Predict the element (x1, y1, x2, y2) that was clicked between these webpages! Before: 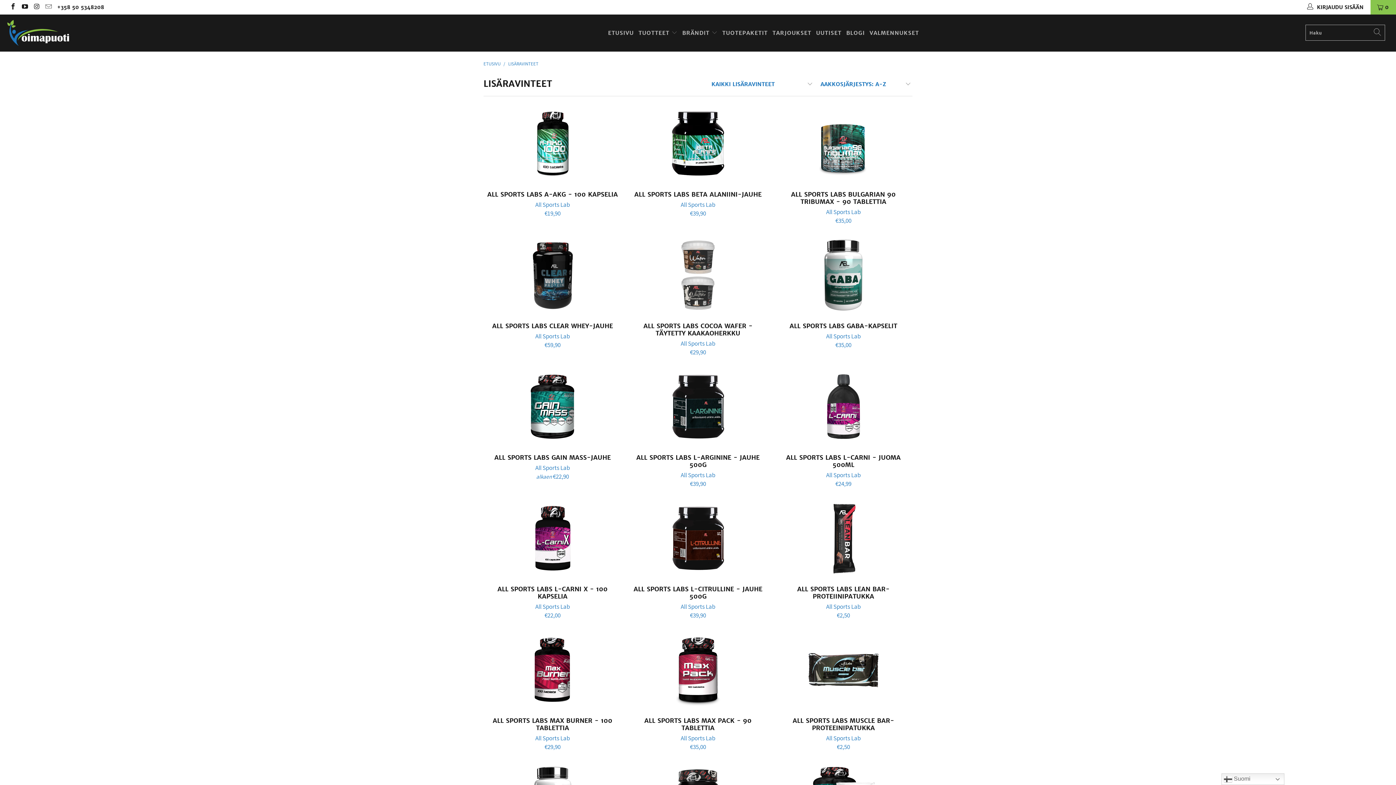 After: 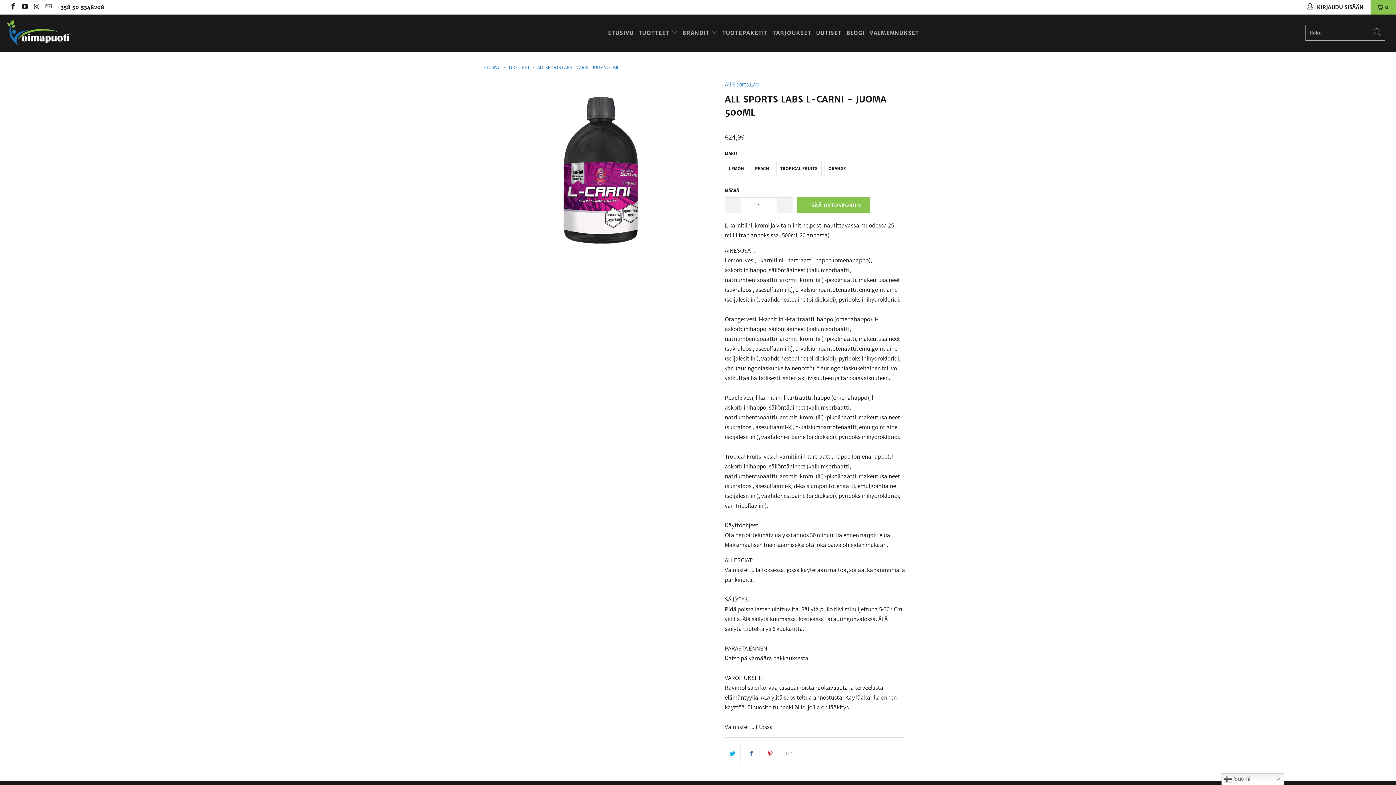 Action: bbox: (774, 366, 912, 446)